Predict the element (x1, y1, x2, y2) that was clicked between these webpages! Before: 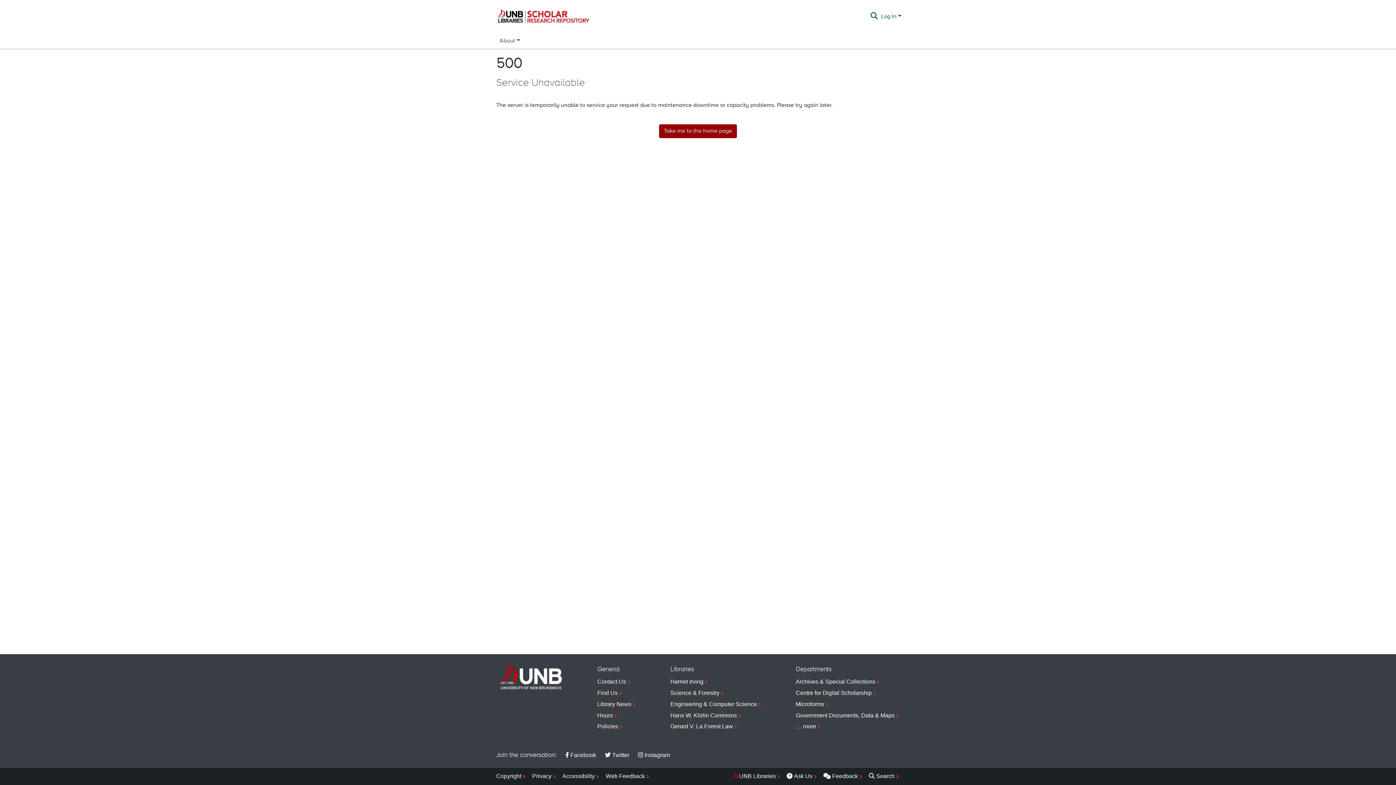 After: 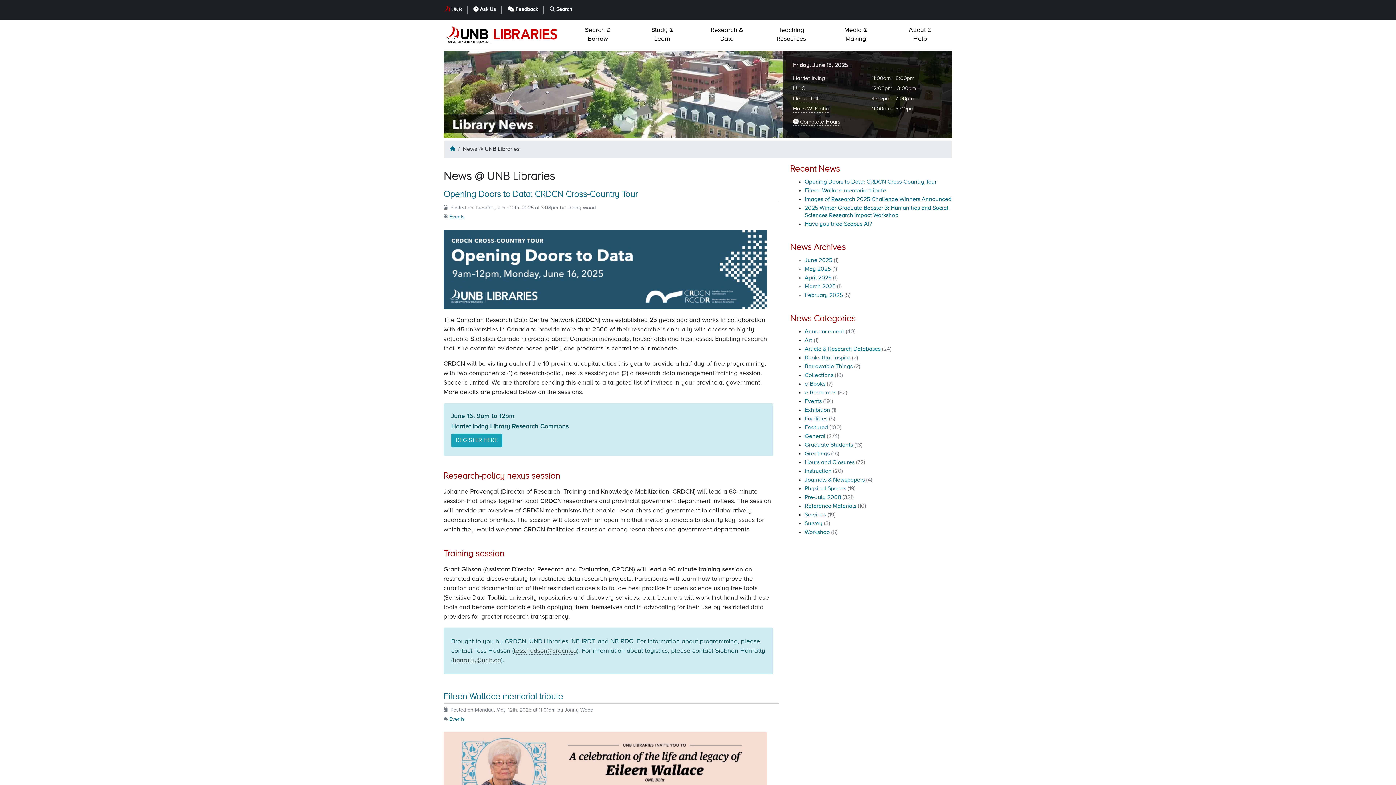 Action: bbox: (597, 699, 636, 710) label: Library News